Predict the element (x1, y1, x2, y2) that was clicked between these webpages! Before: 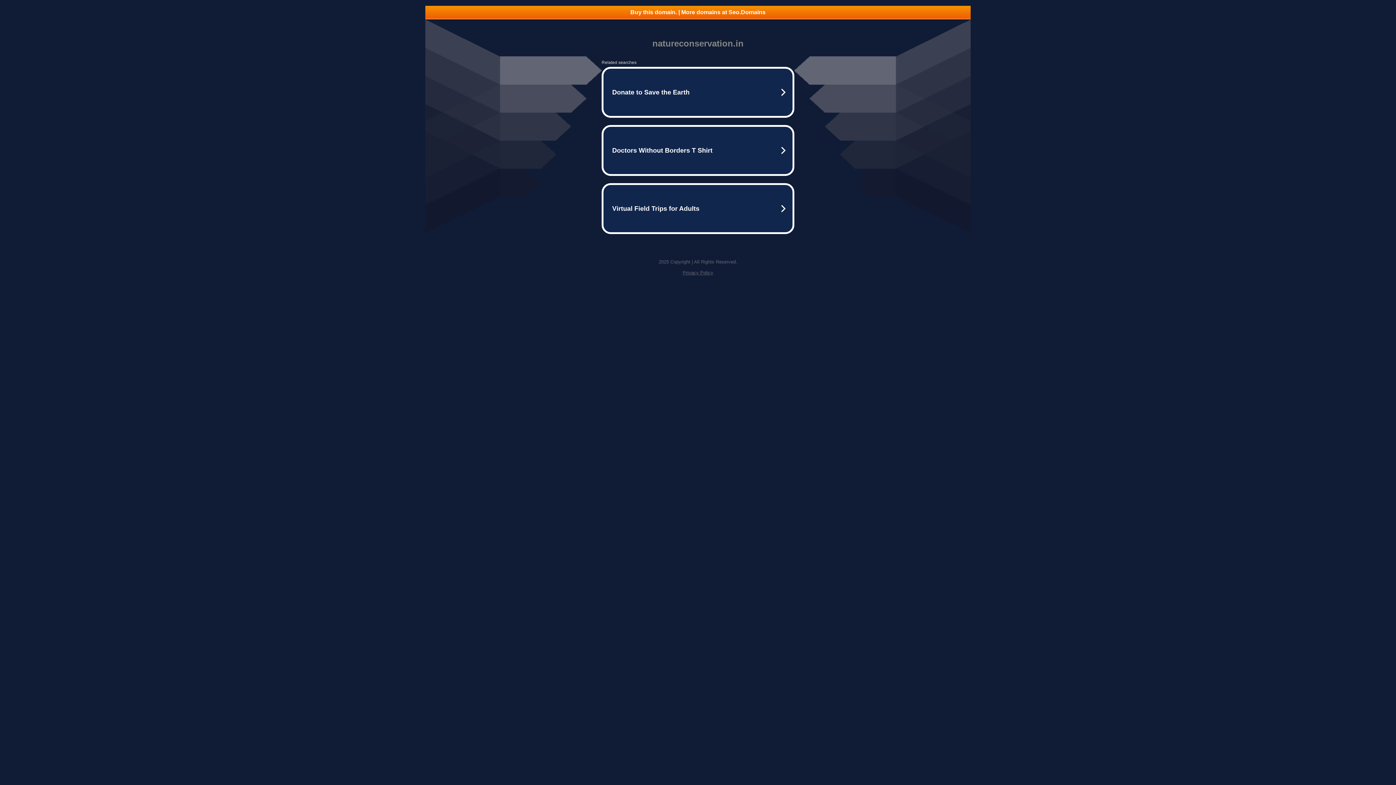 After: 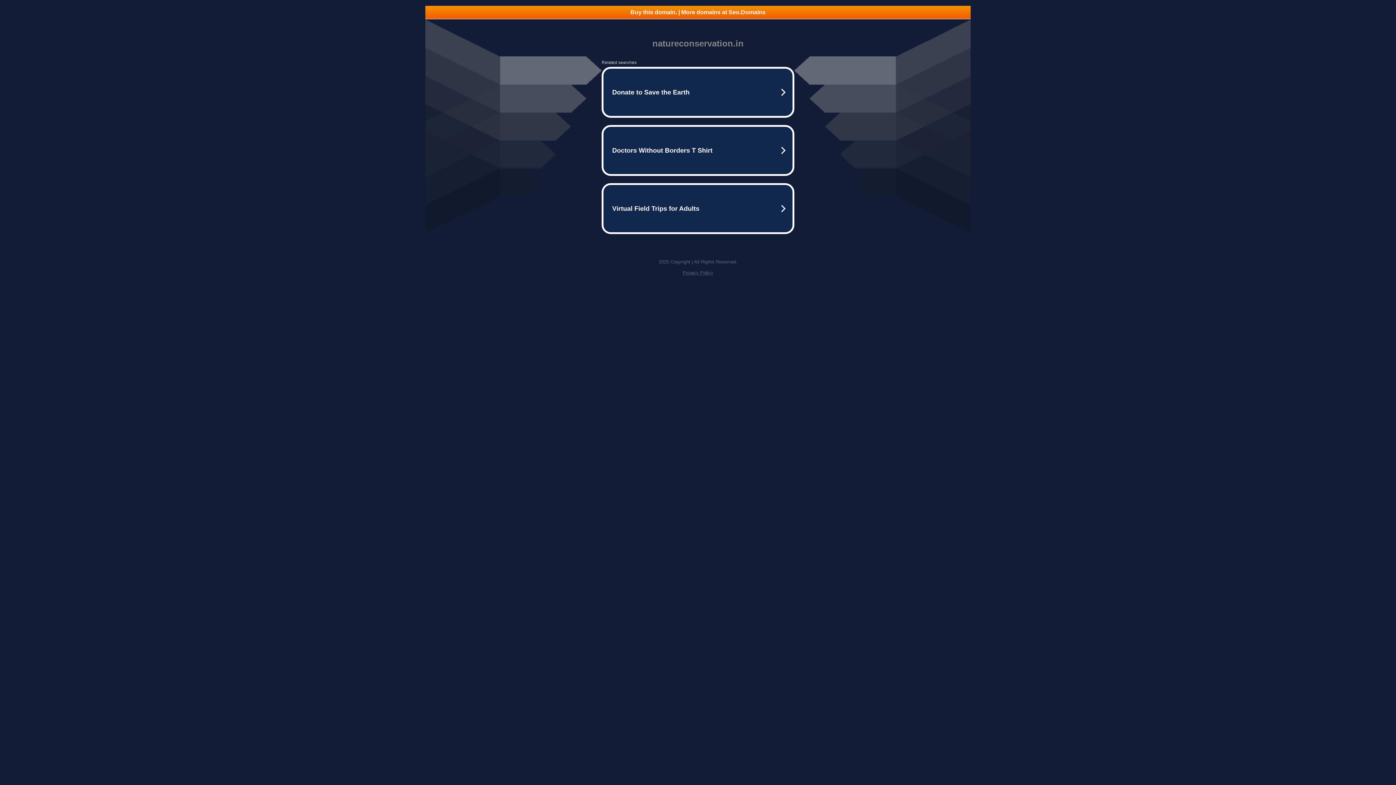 Action: label: Buy this domain. | More domains at Seo.Domains bbox: (425, 5, 970, 18)